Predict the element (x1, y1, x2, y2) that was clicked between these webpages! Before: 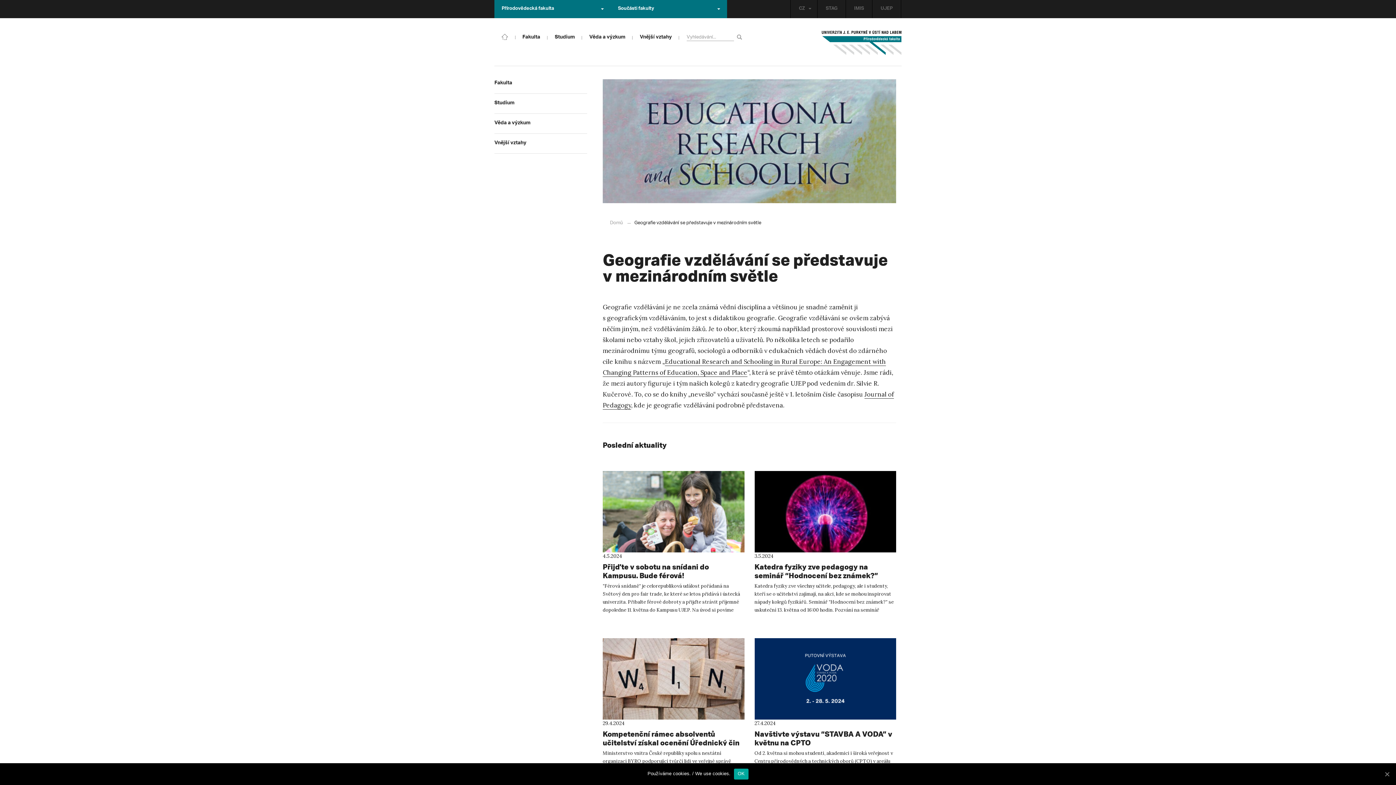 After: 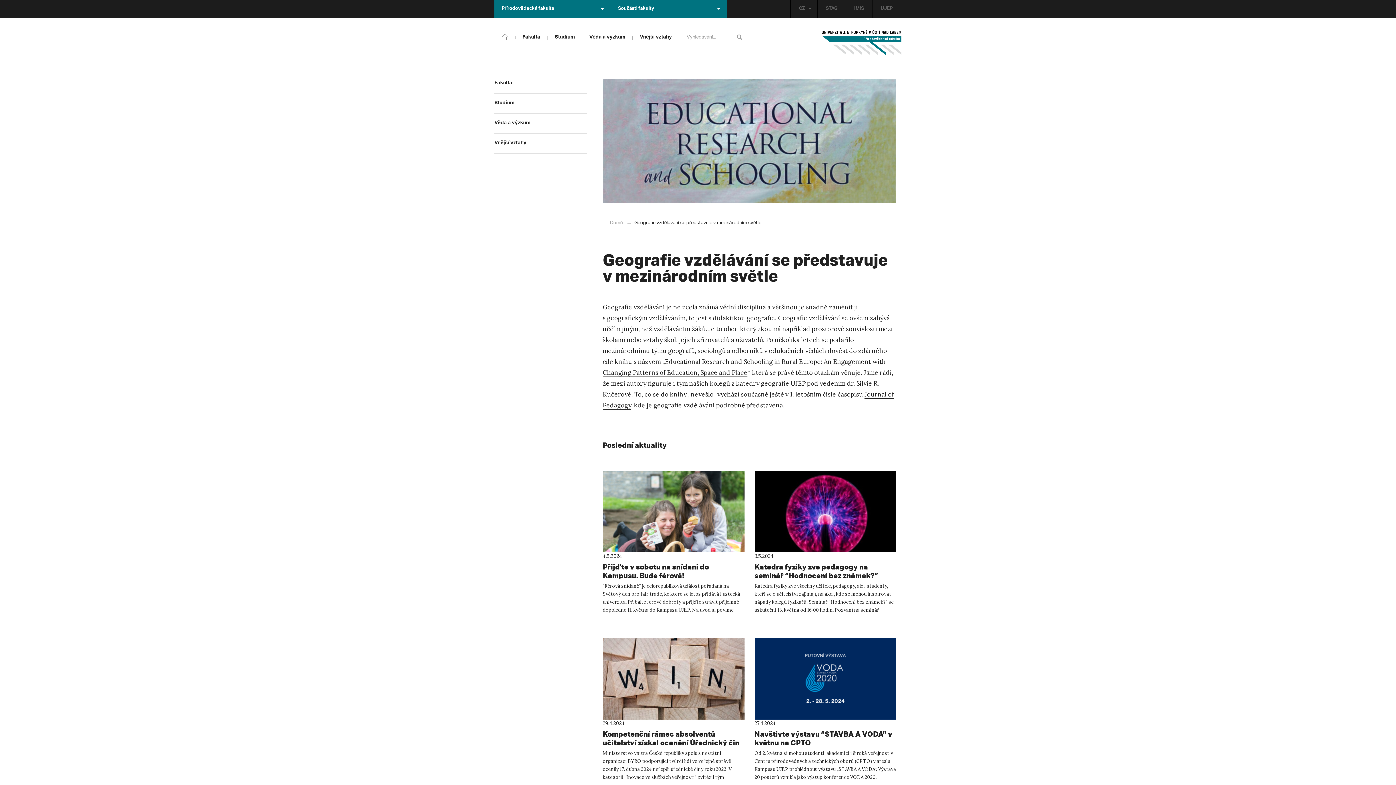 Action: bbox: (734, 769, 748, 780) label: OK